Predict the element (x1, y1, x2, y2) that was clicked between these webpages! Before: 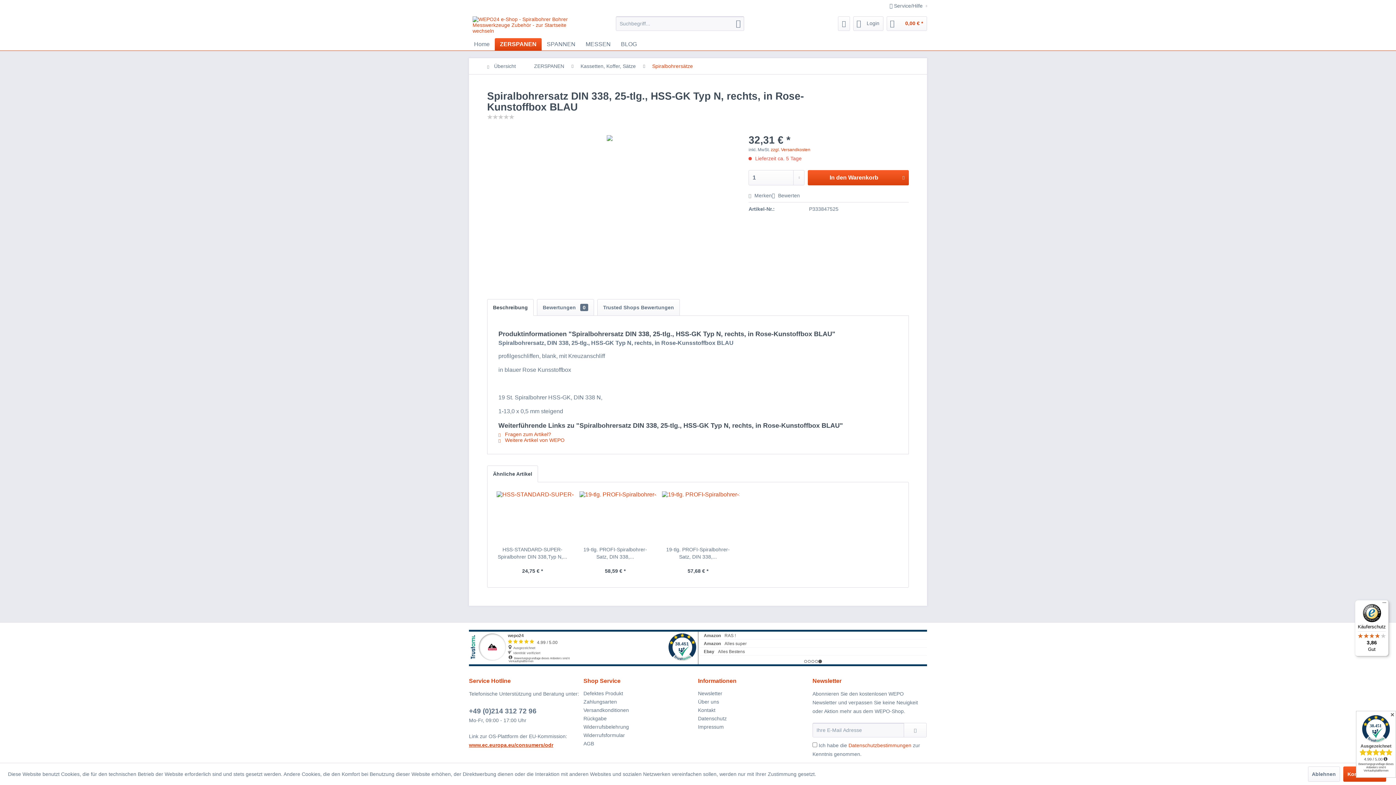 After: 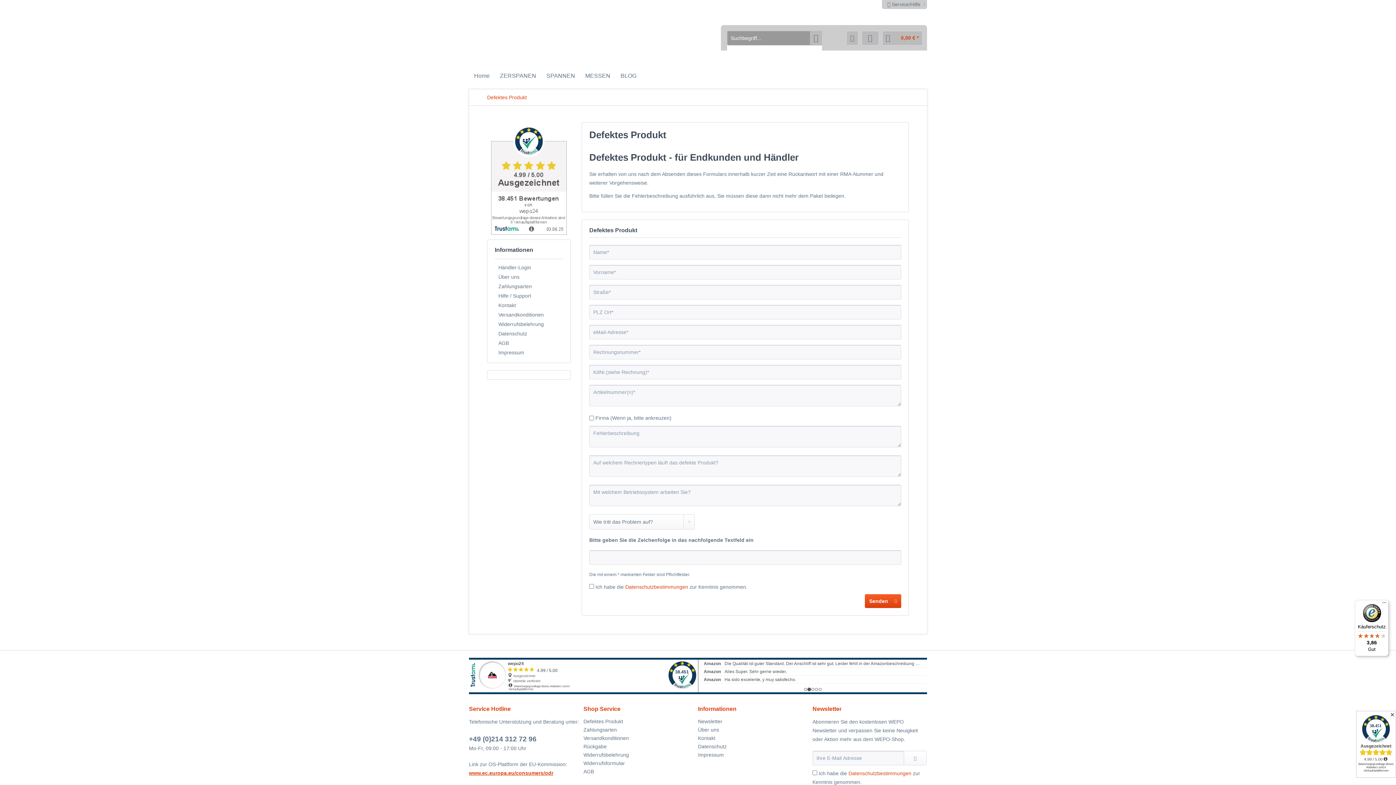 Action: bbox: (583, 689, 694, 698) label: Defektes Produkt